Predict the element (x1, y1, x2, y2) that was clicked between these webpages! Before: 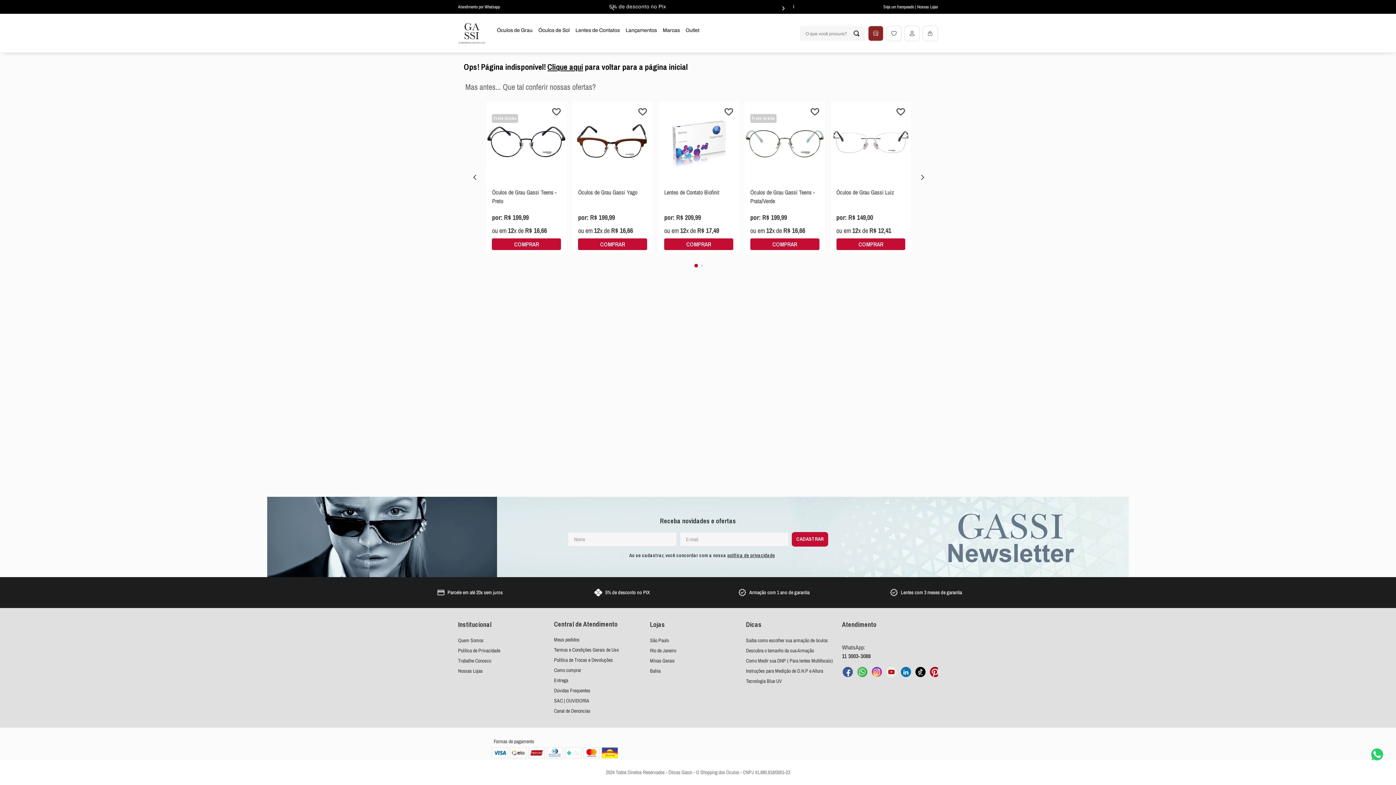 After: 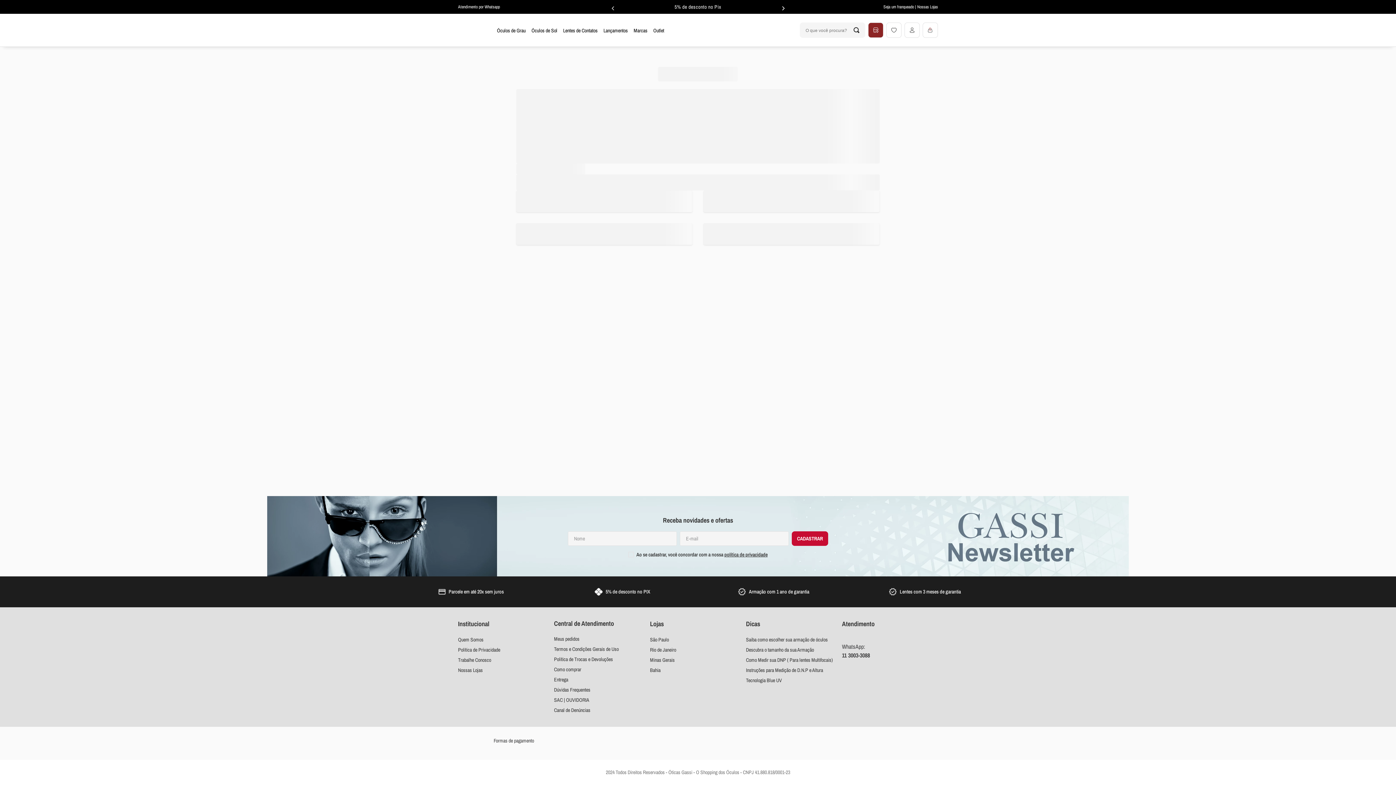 Action: bbox: (650, 655, 746, 666) label: Minas Gerais